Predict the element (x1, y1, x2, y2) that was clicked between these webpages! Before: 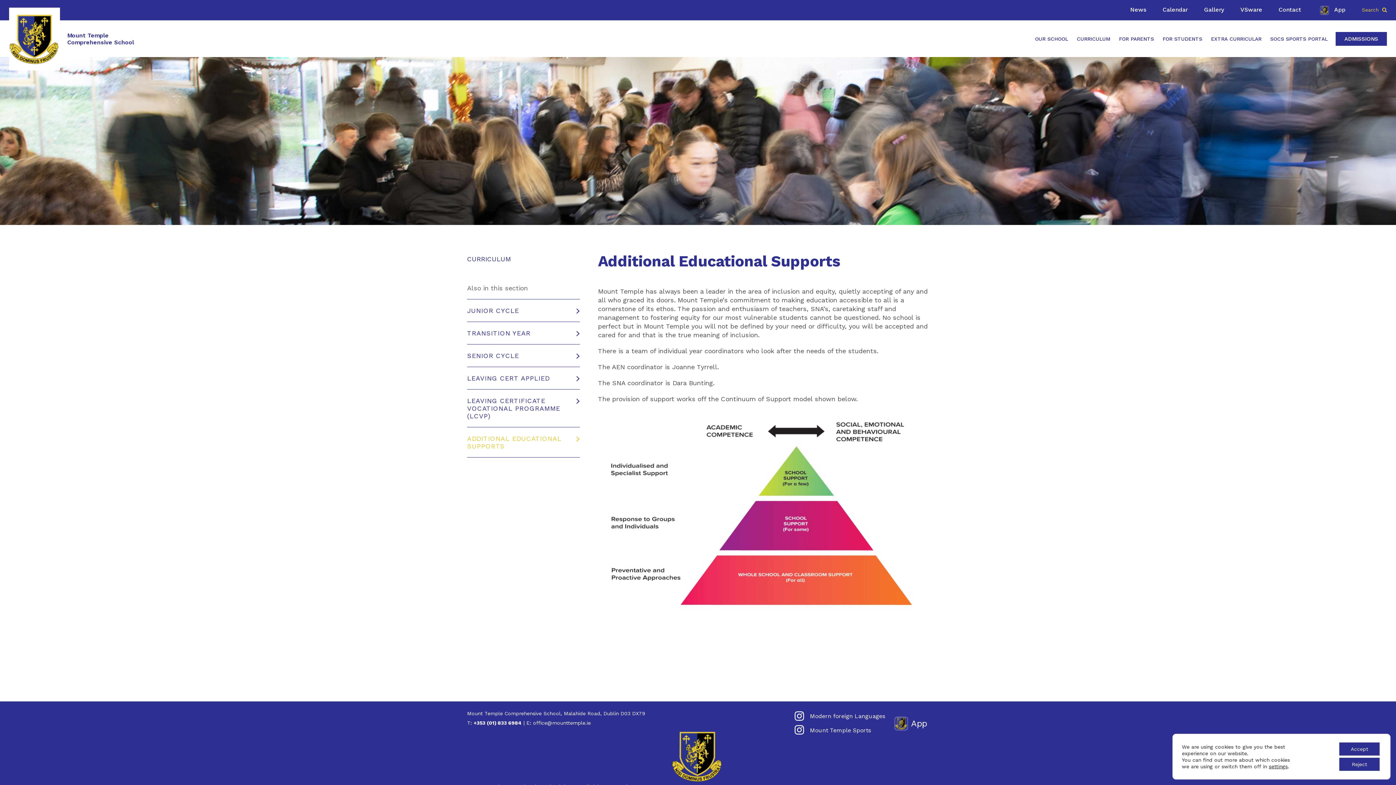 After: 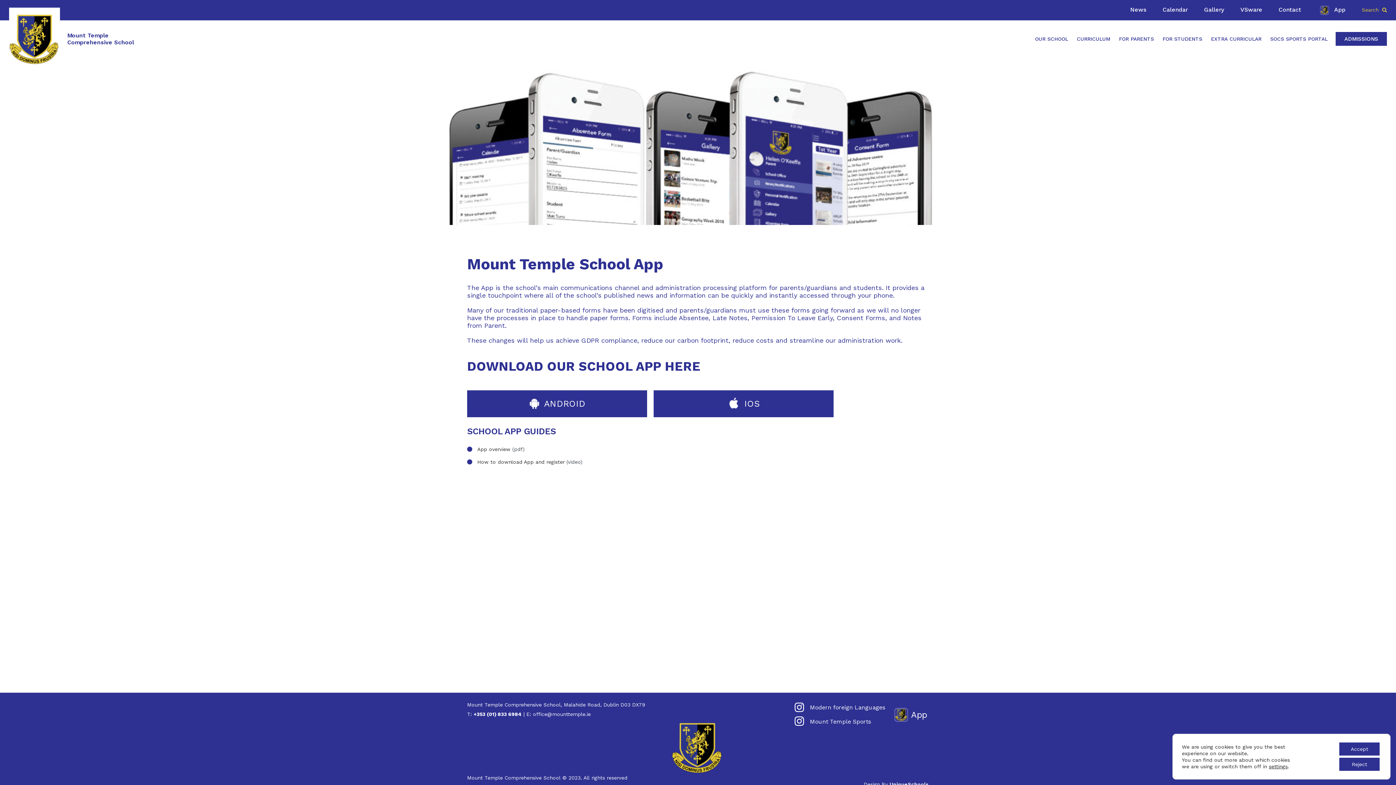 Action: bbox: (894, 717, 927, 730) label: App